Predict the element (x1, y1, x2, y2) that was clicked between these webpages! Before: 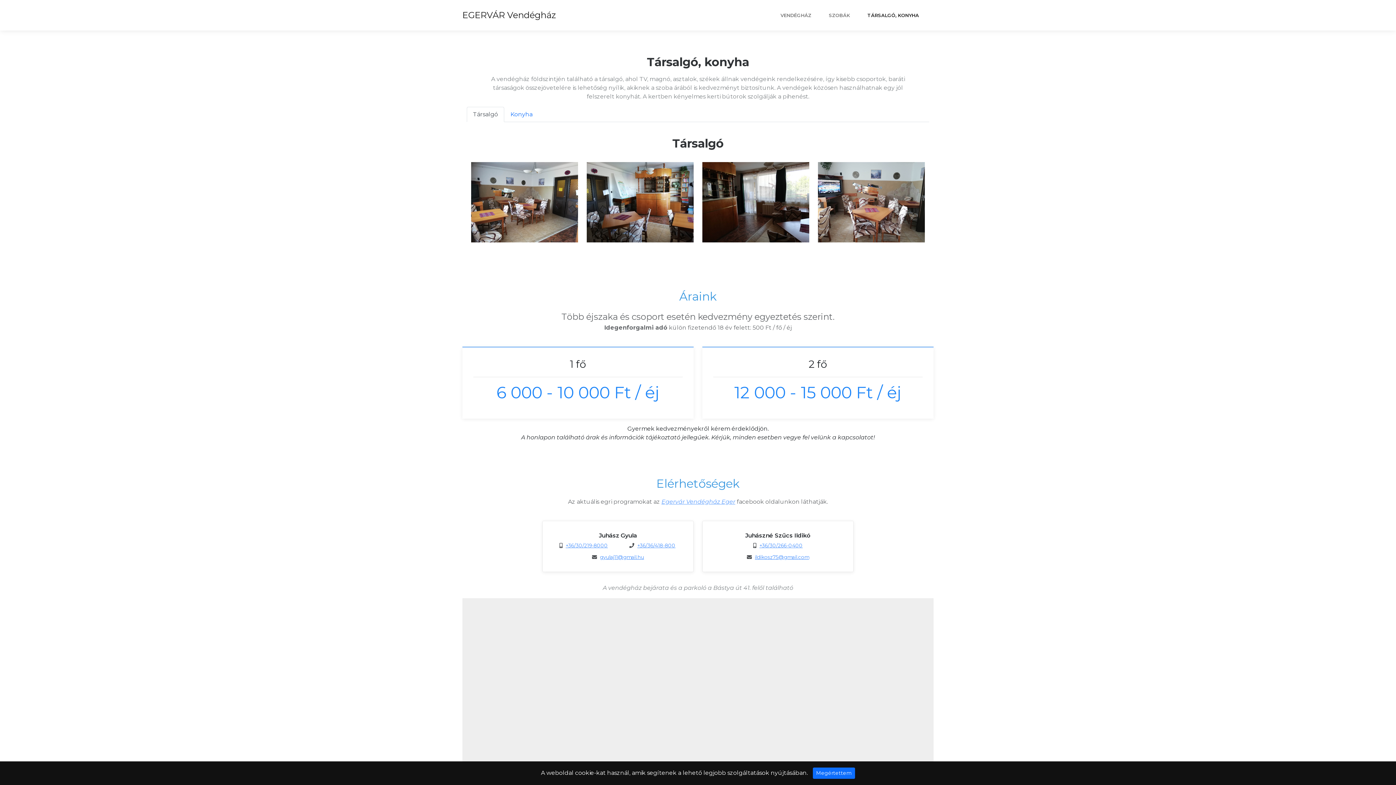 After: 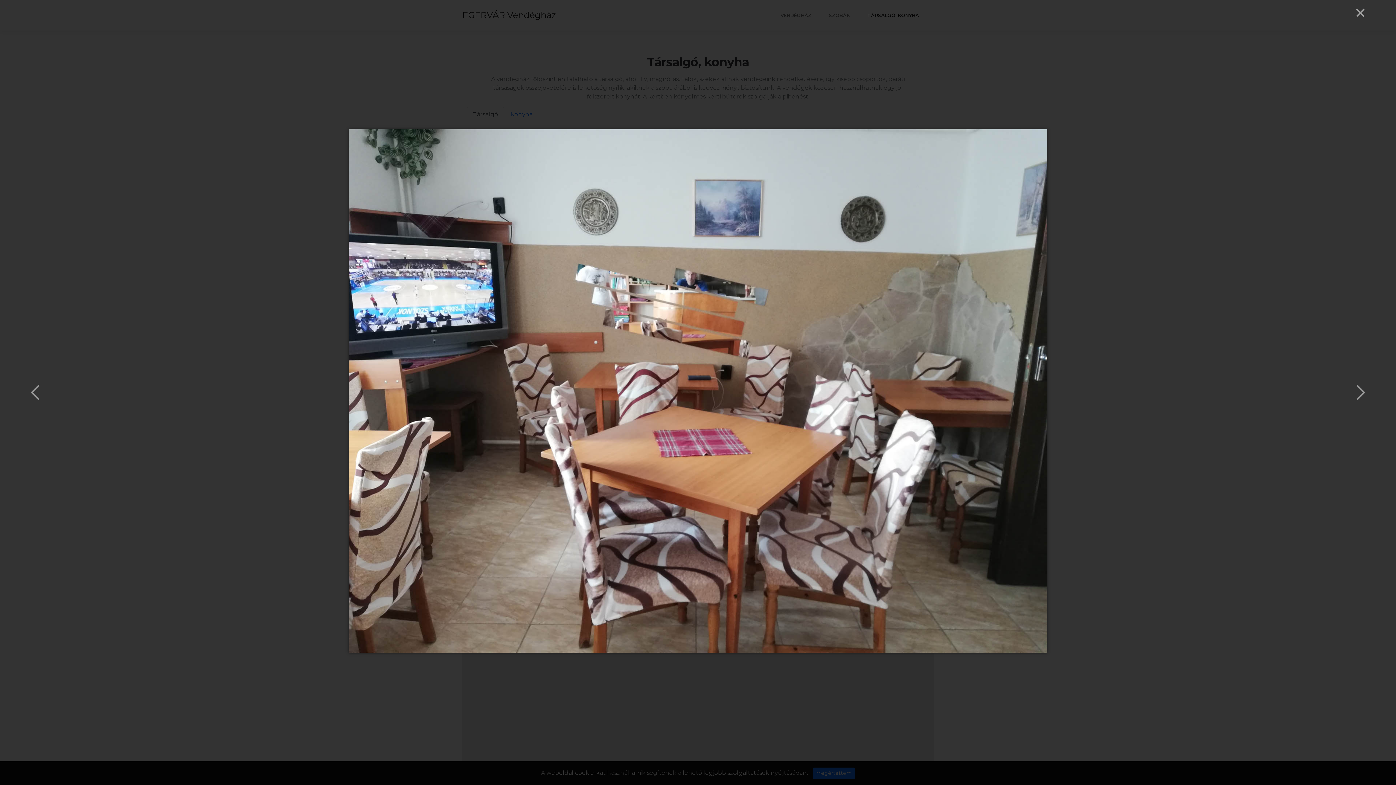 Action: bbox: (818, 198, 925, 205)